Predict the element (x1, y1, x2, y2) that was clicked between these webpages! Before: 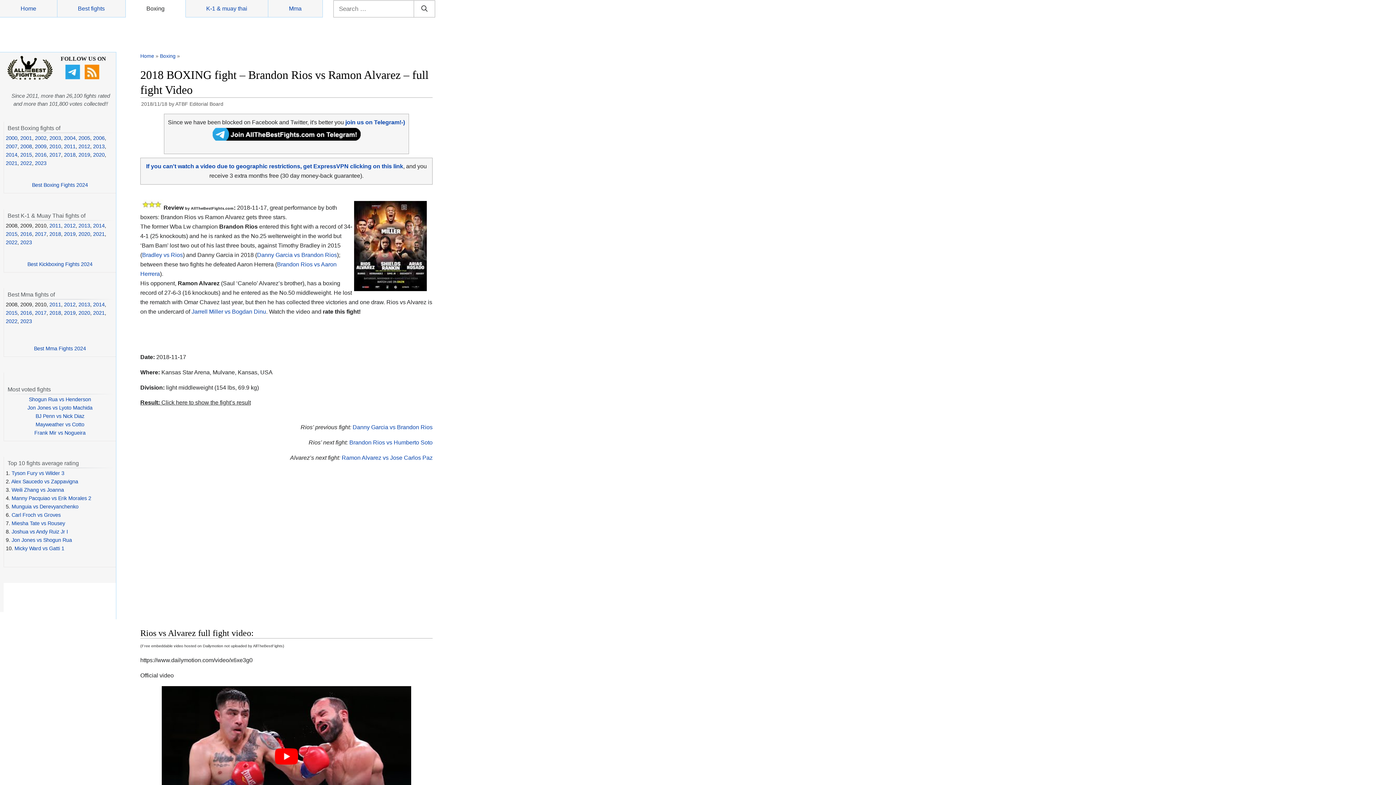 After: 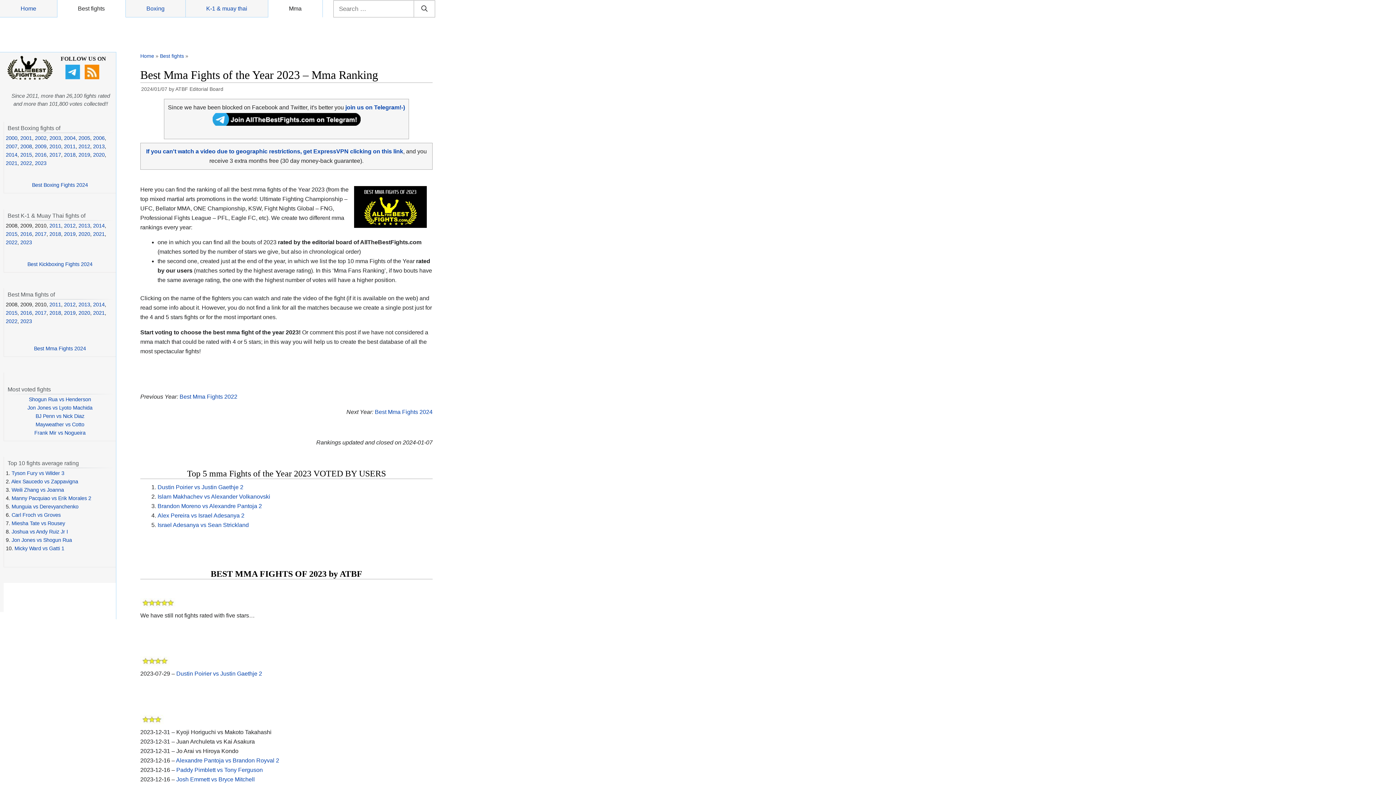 Action: bbox: (20, 318, 32, 324) label: 2023